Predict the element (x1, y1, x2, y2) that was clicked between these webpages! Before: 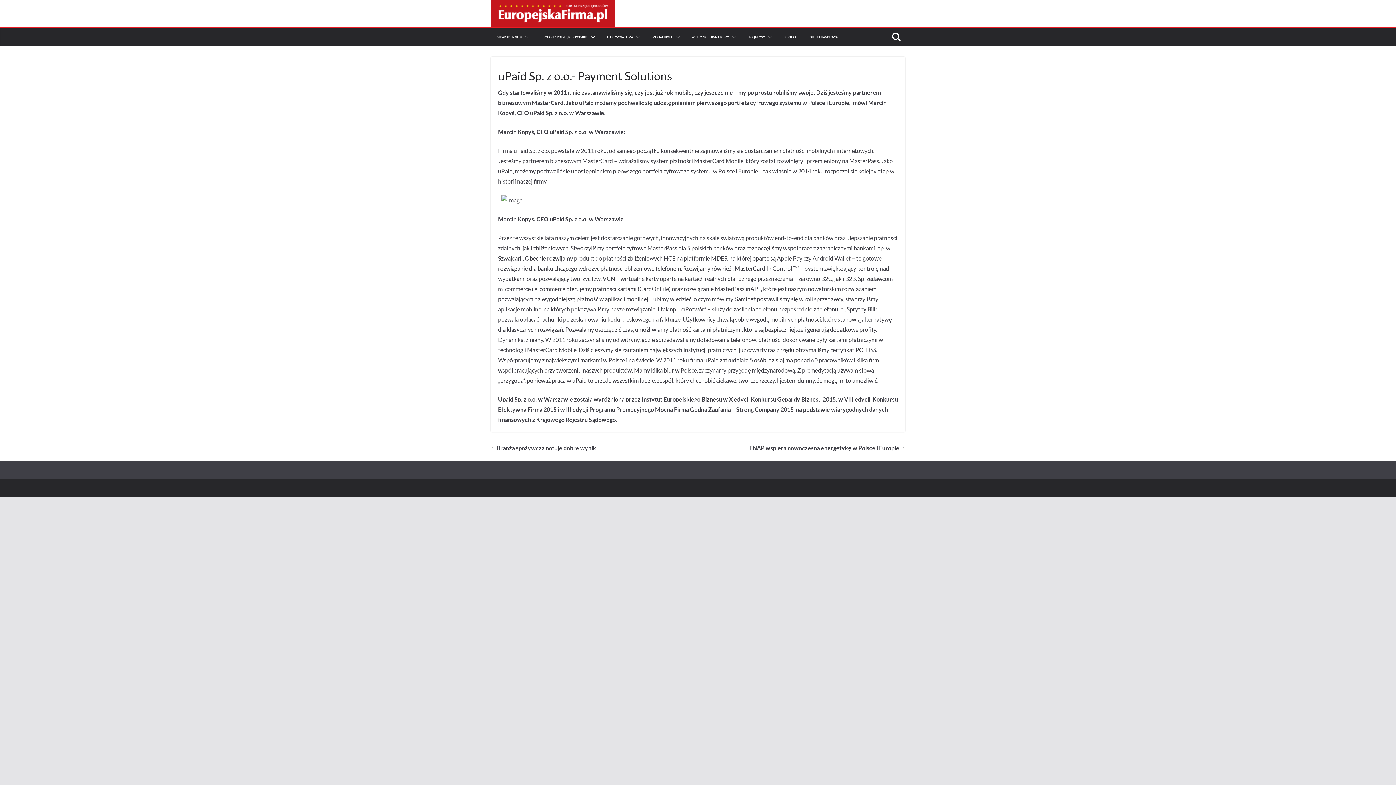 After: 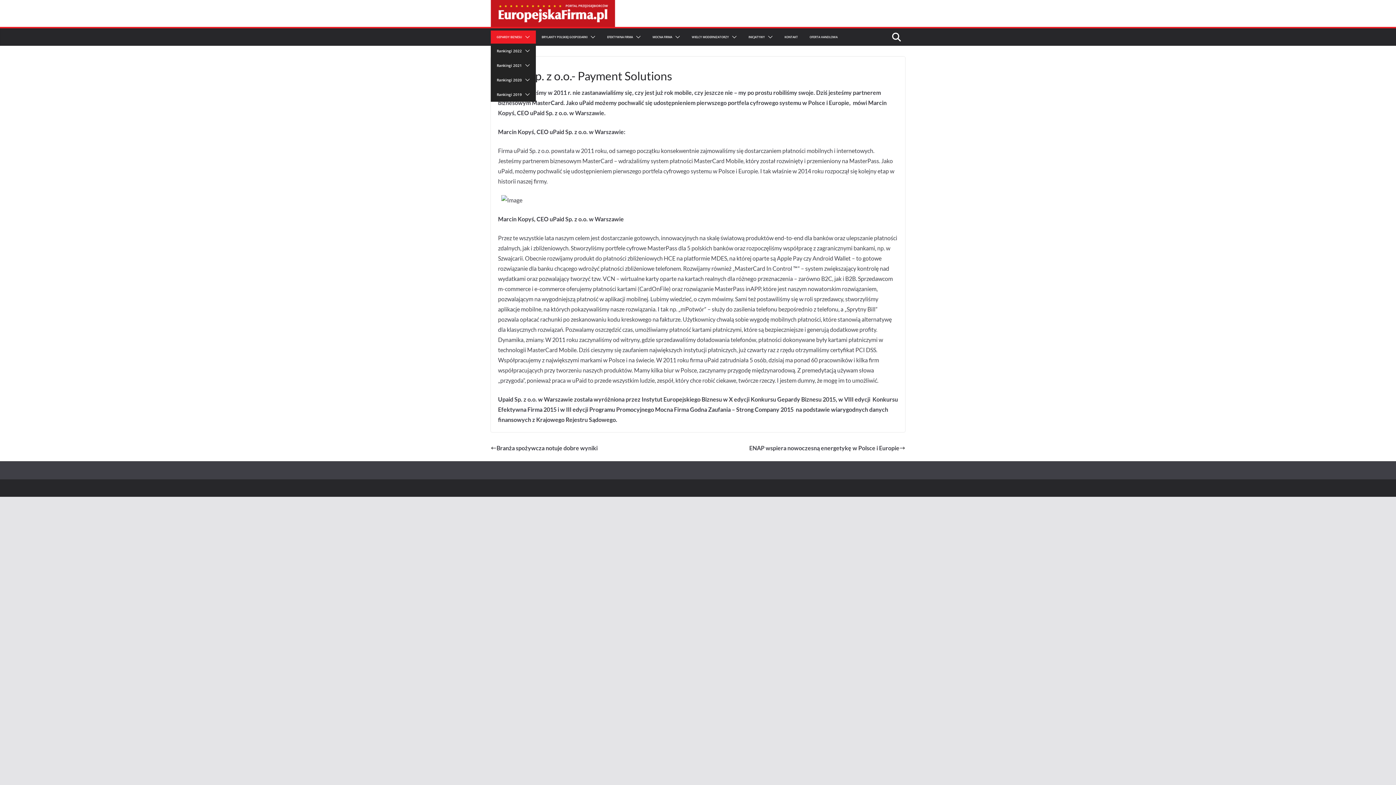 Action: label: GEPARDY BIZNESU bbox: (496, 34, 522, 40)